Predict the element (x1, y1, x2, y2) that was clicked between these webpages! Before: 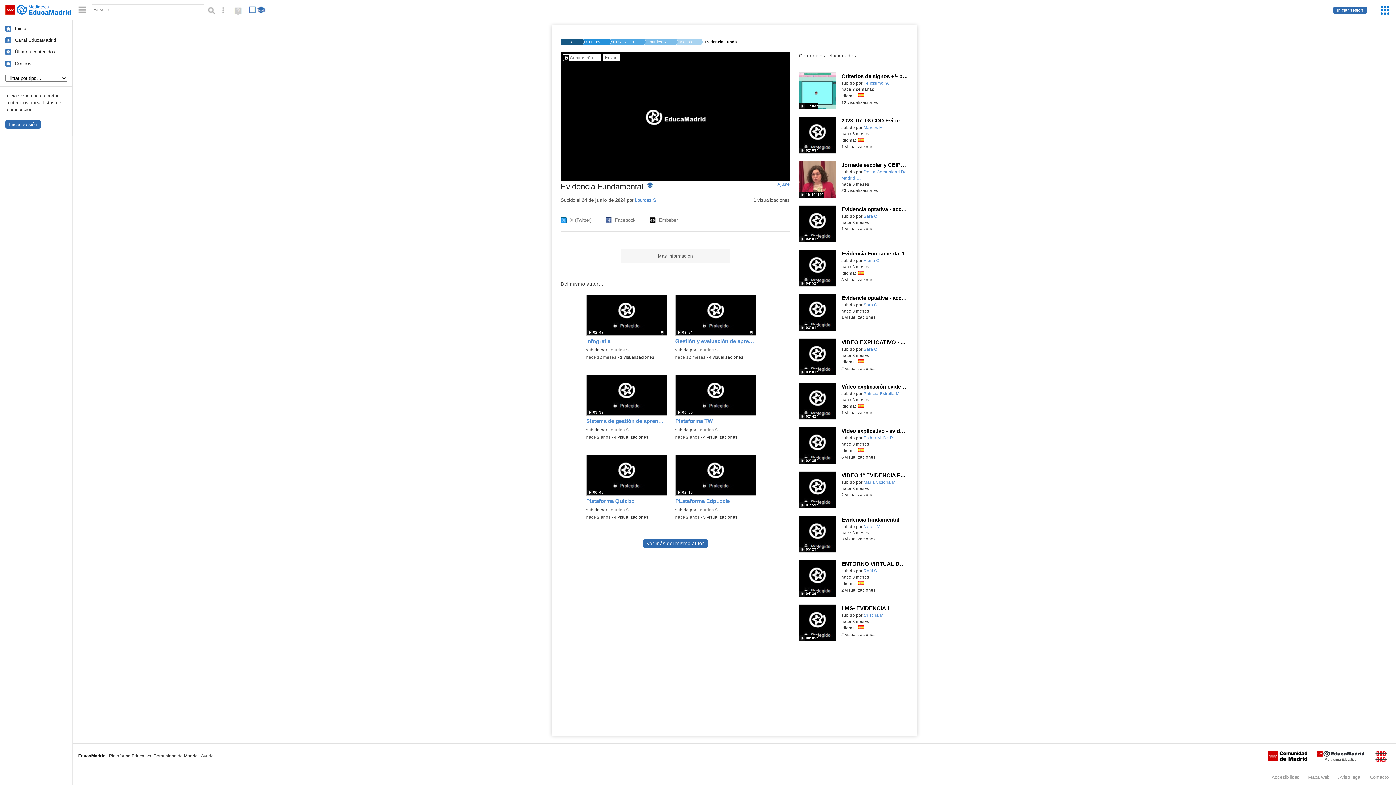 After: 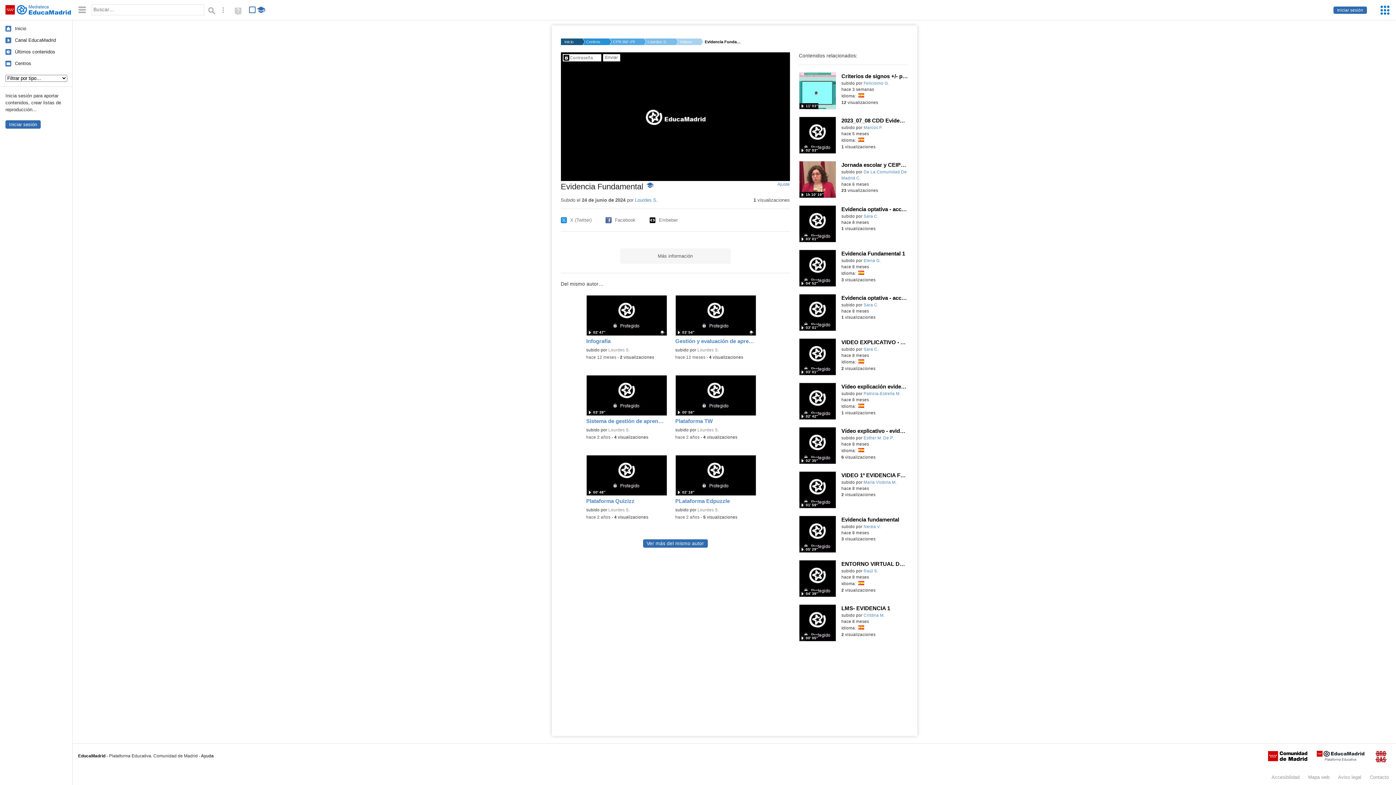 Action: label: Ayuda
(en ventana nueva) bbox: (201, 753, 213, 758)